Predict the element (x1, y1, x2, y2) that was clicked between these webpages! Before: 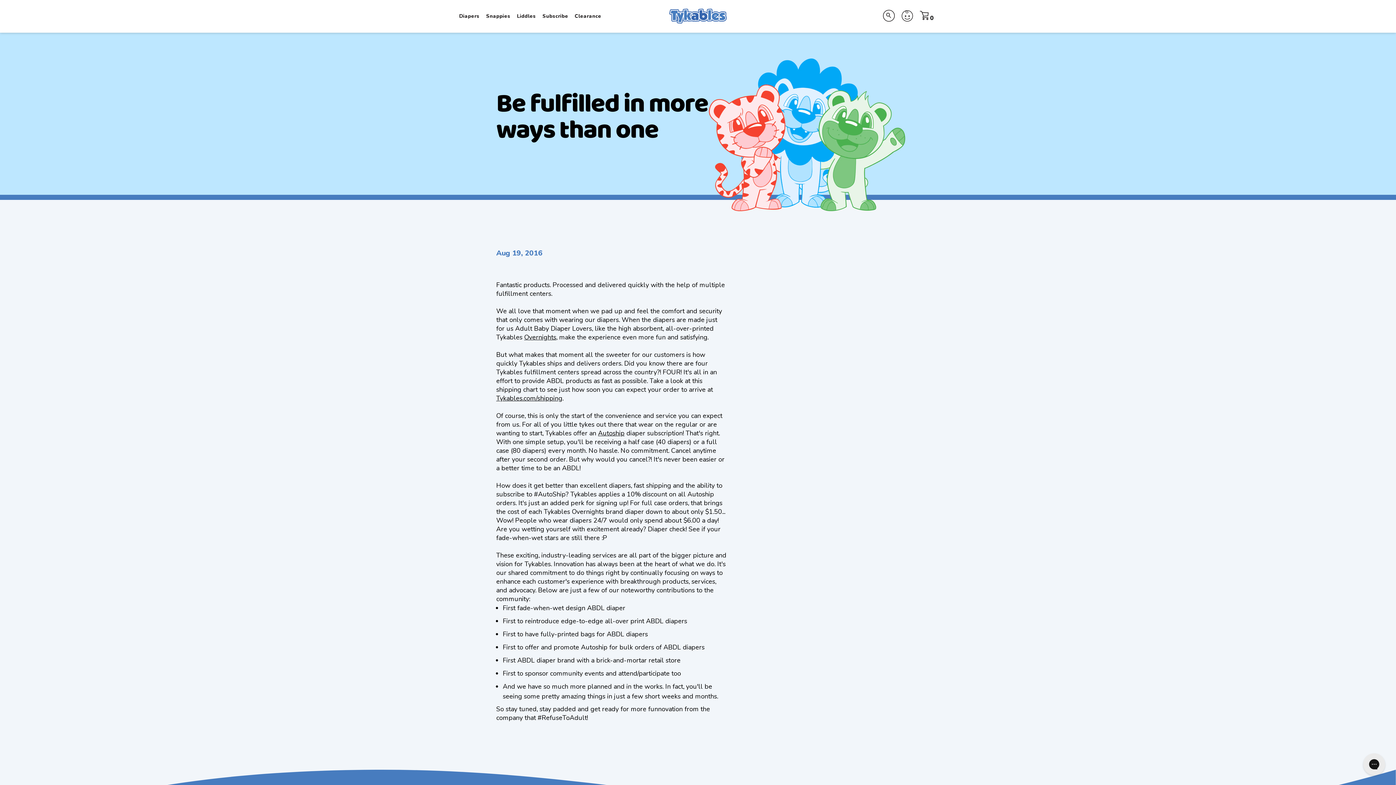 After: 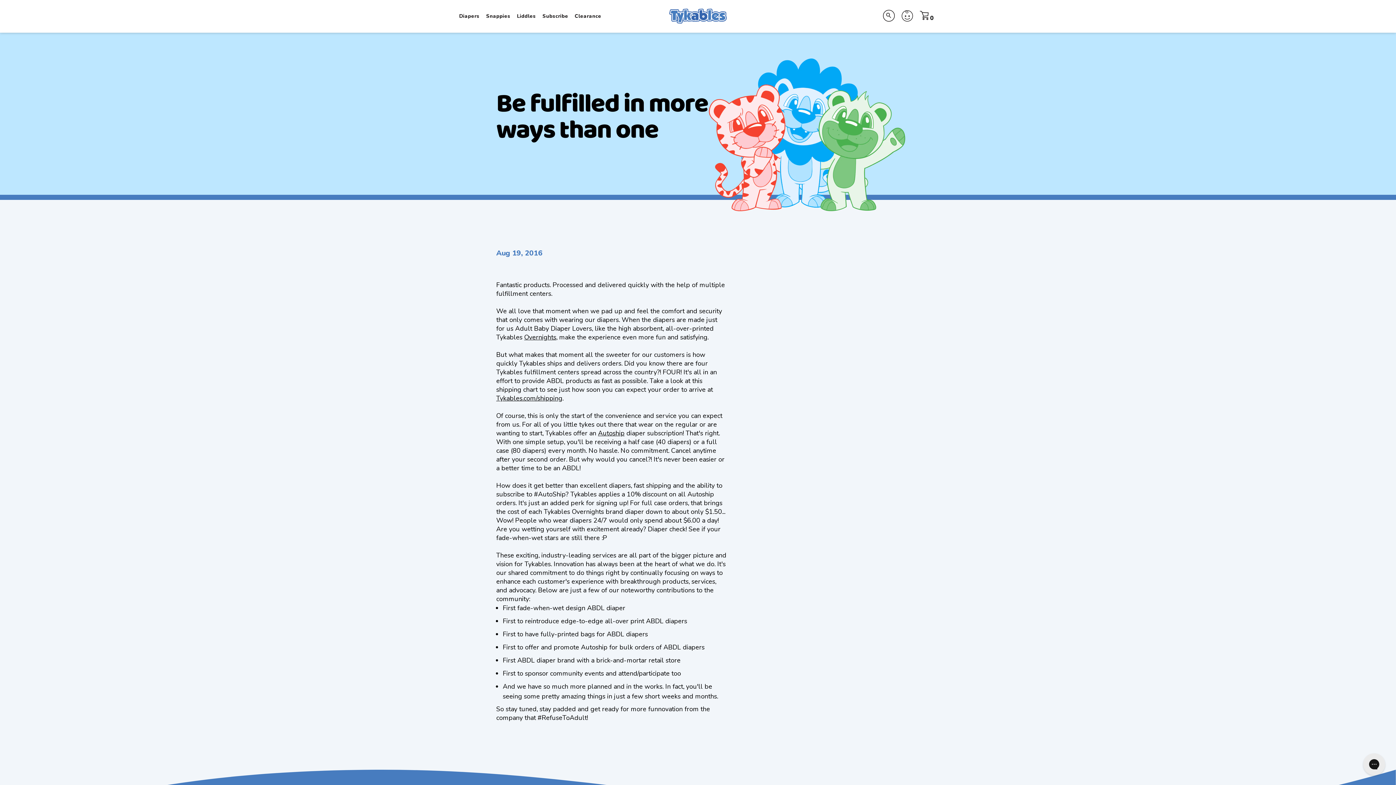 Action: bbox: (524, 333, 556, 341) label: Overnights